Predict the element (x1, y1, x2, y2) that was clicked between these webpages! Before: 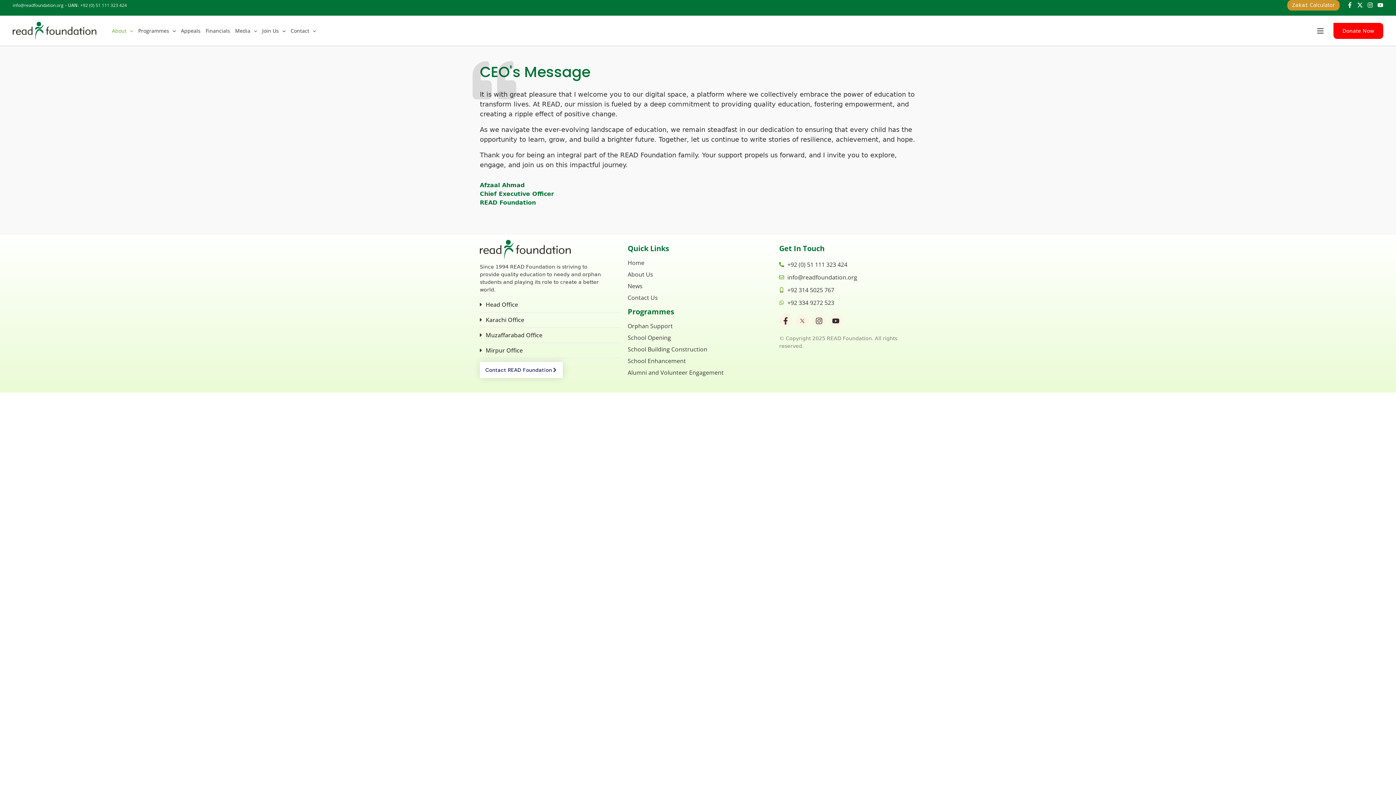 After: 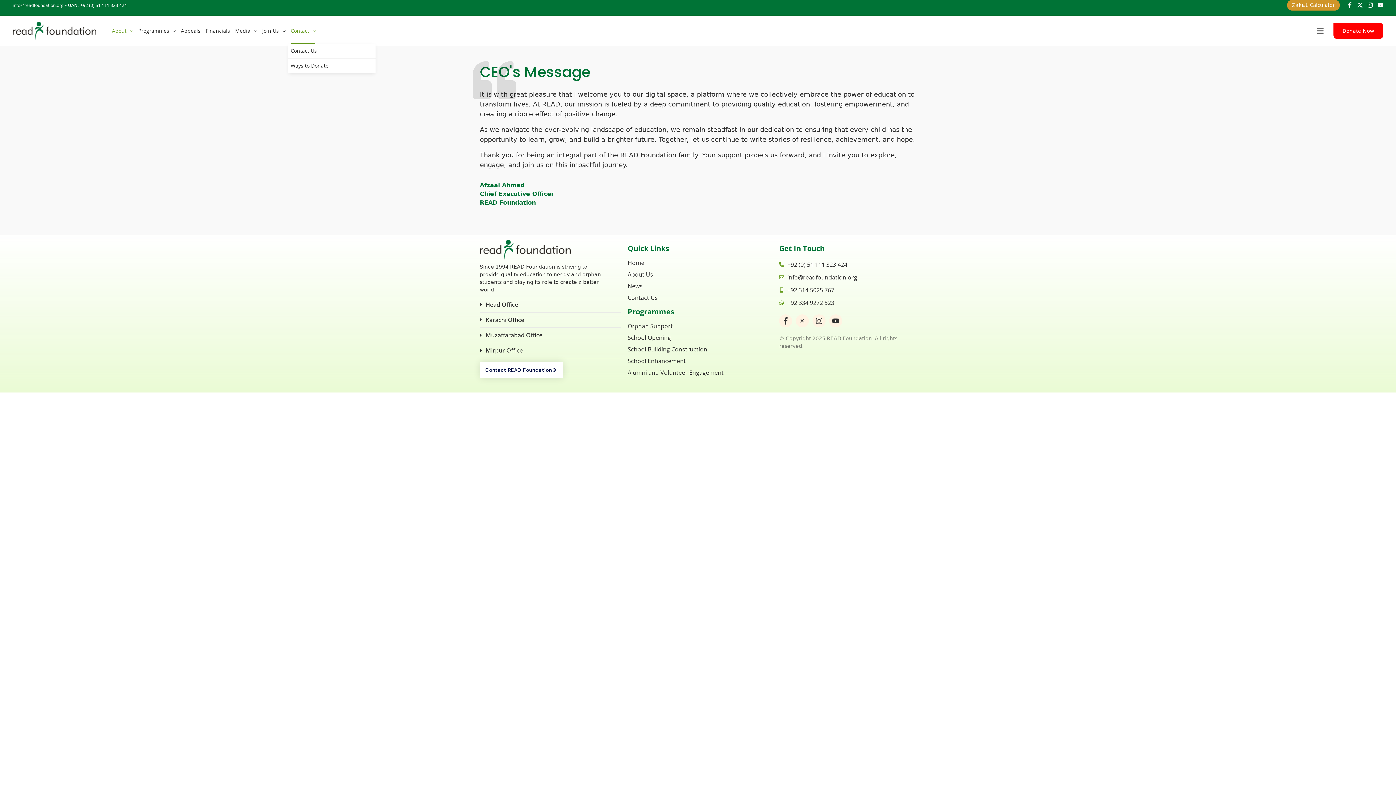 Action: label: Contact bbox: (288, 18, 318, 43)